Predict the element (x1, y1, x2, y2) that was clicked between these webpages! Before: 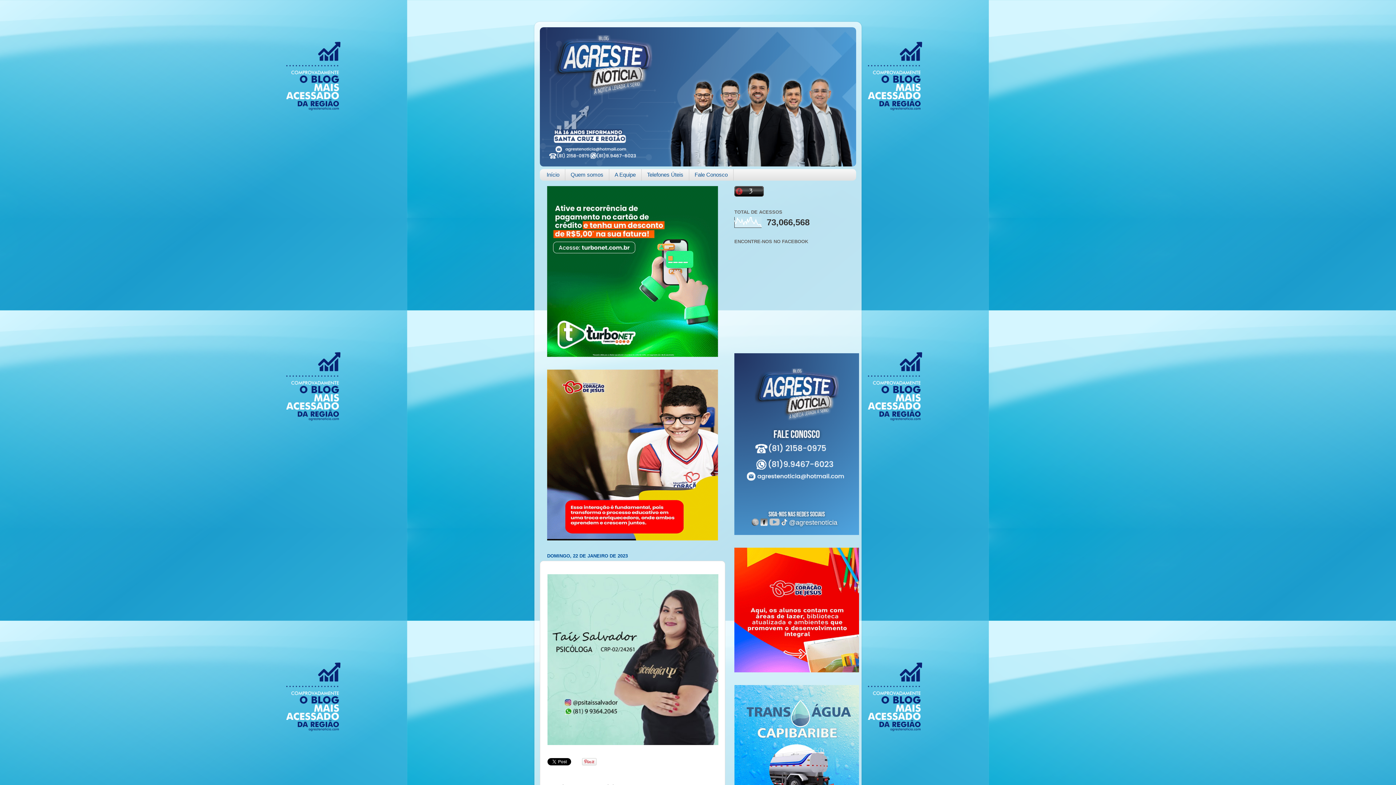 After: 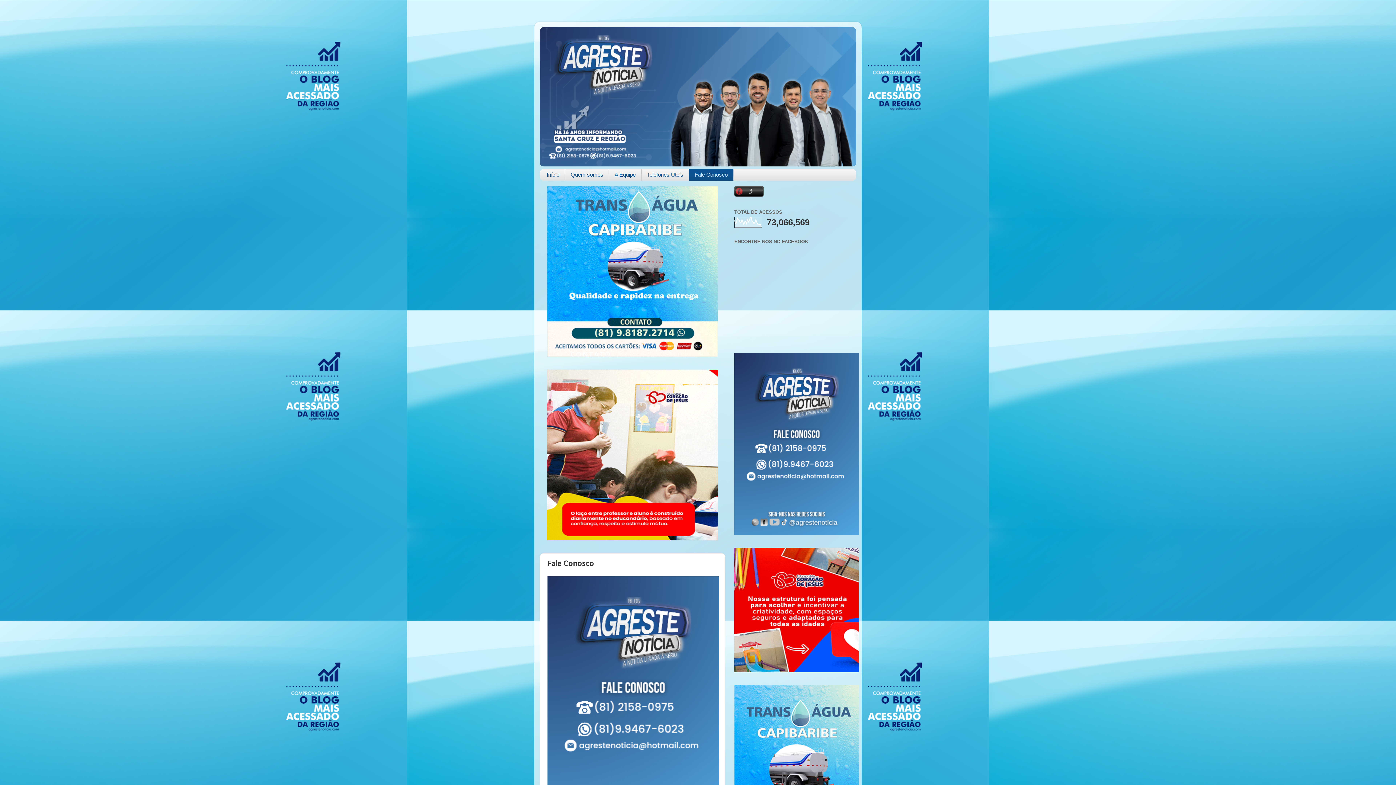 Action: label: Fale Conosco bbox: (689, 169, 733, 180)